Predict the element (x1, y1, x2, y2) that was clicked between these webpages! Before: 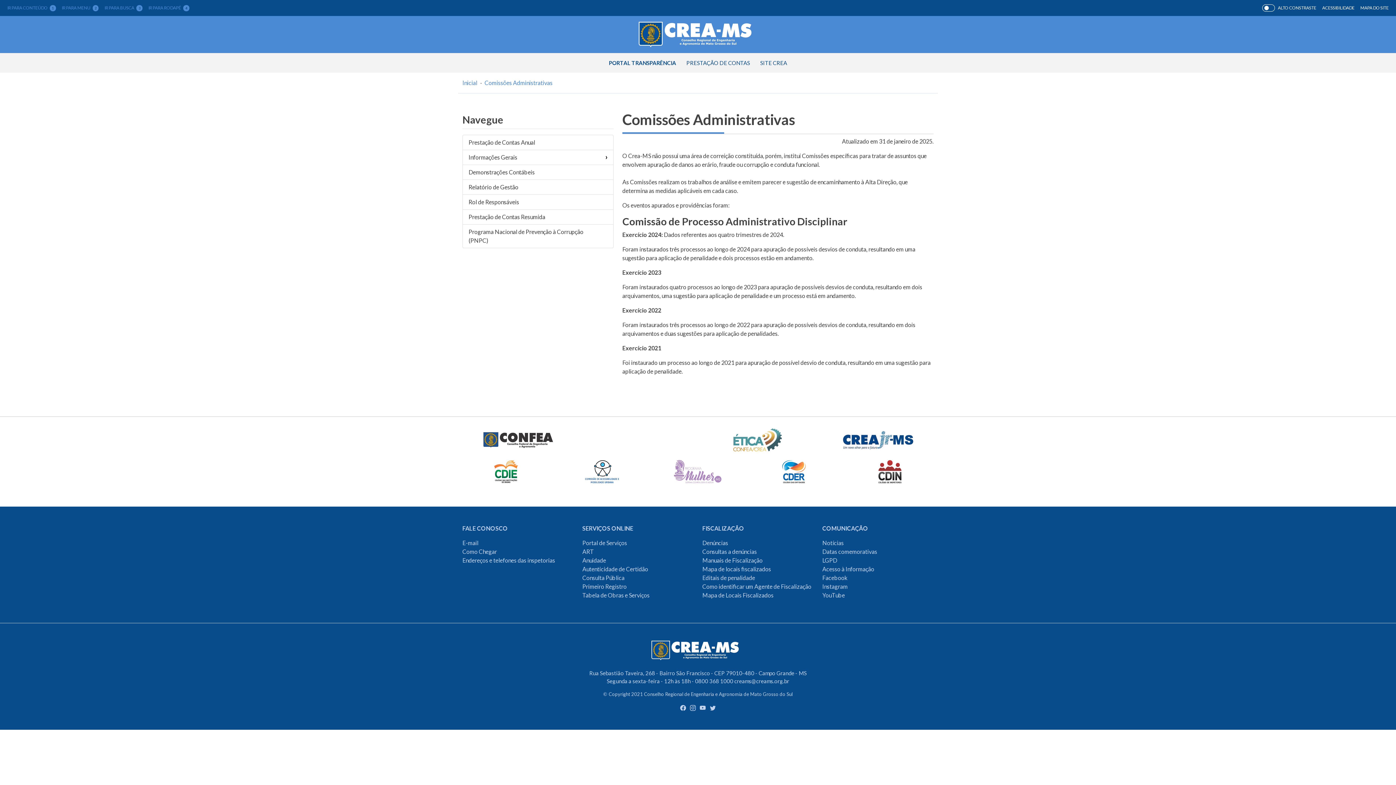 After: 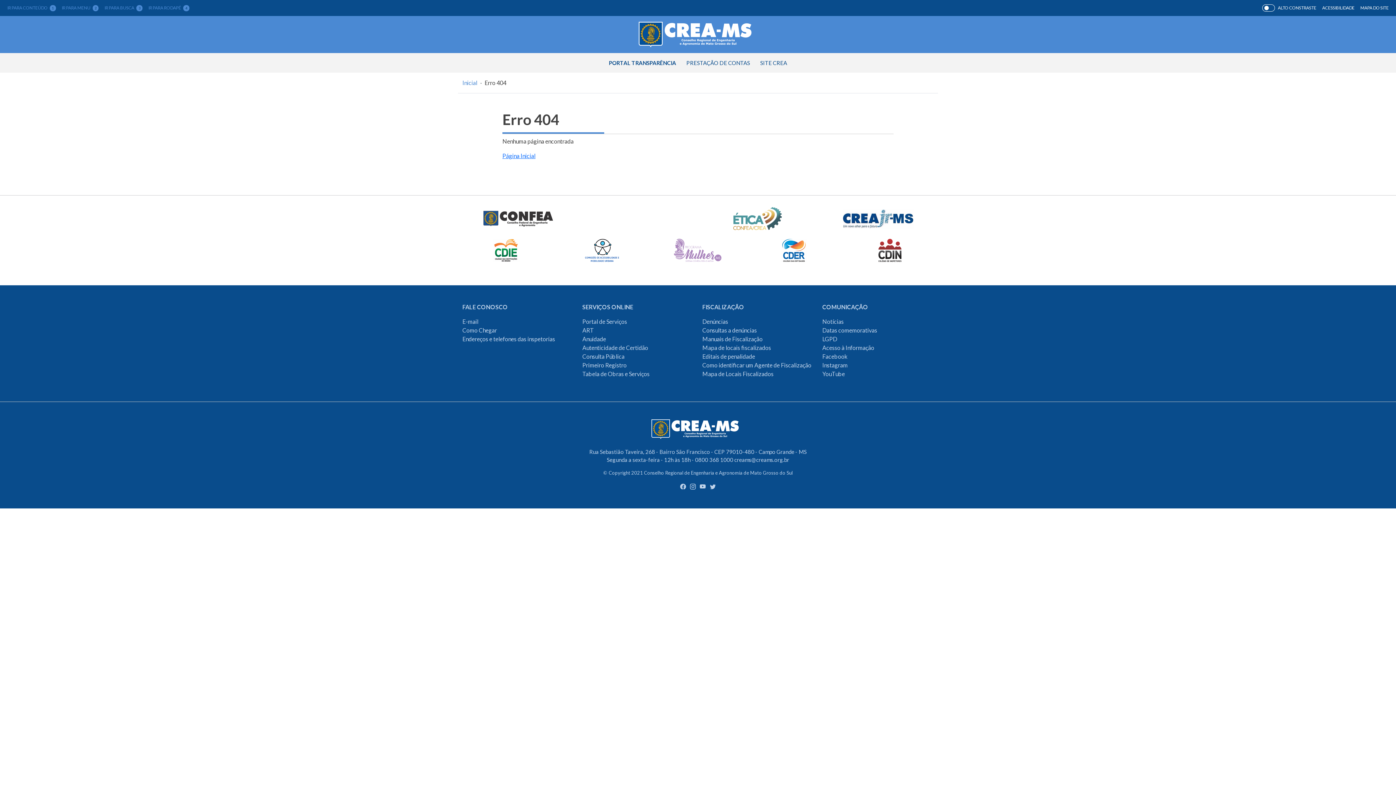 Action: bbox: (841, 435, 914, 442)